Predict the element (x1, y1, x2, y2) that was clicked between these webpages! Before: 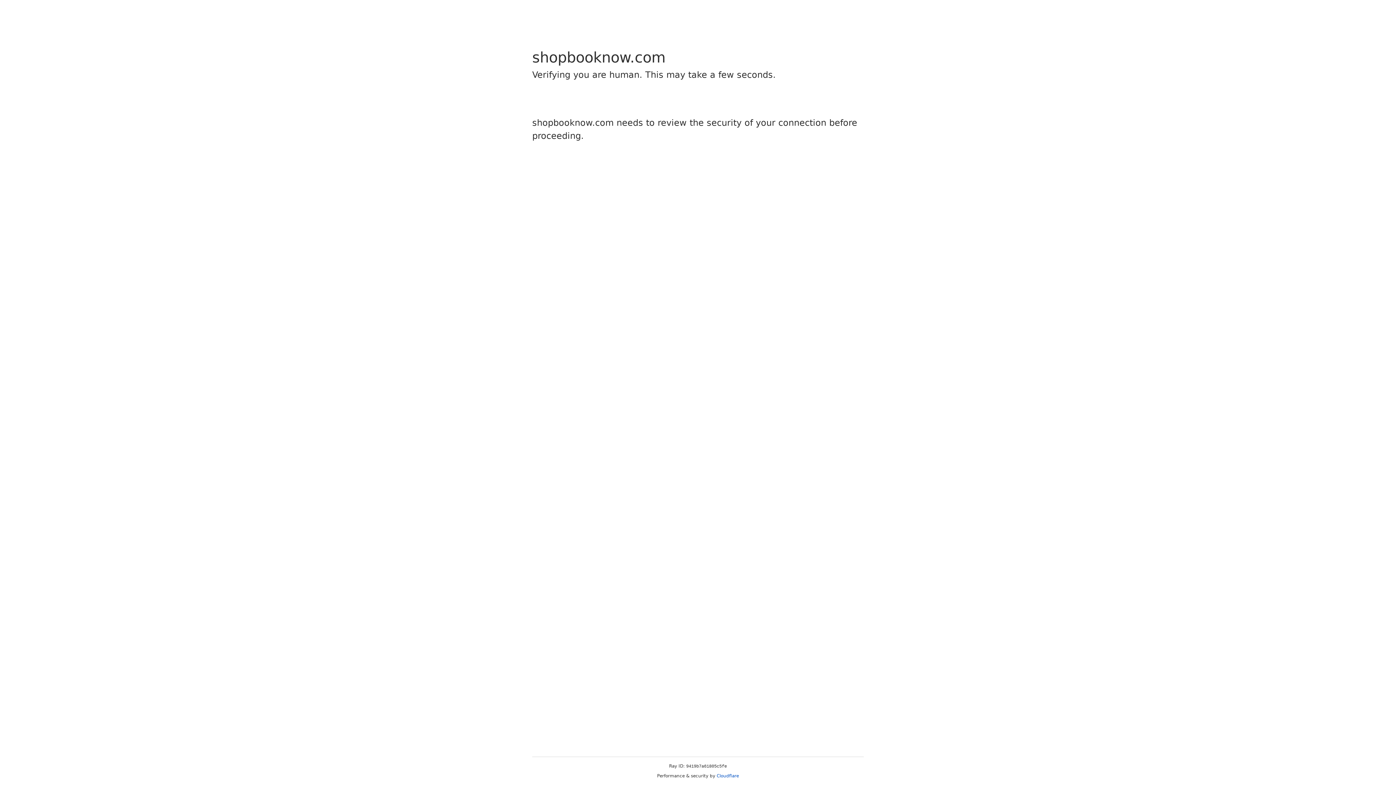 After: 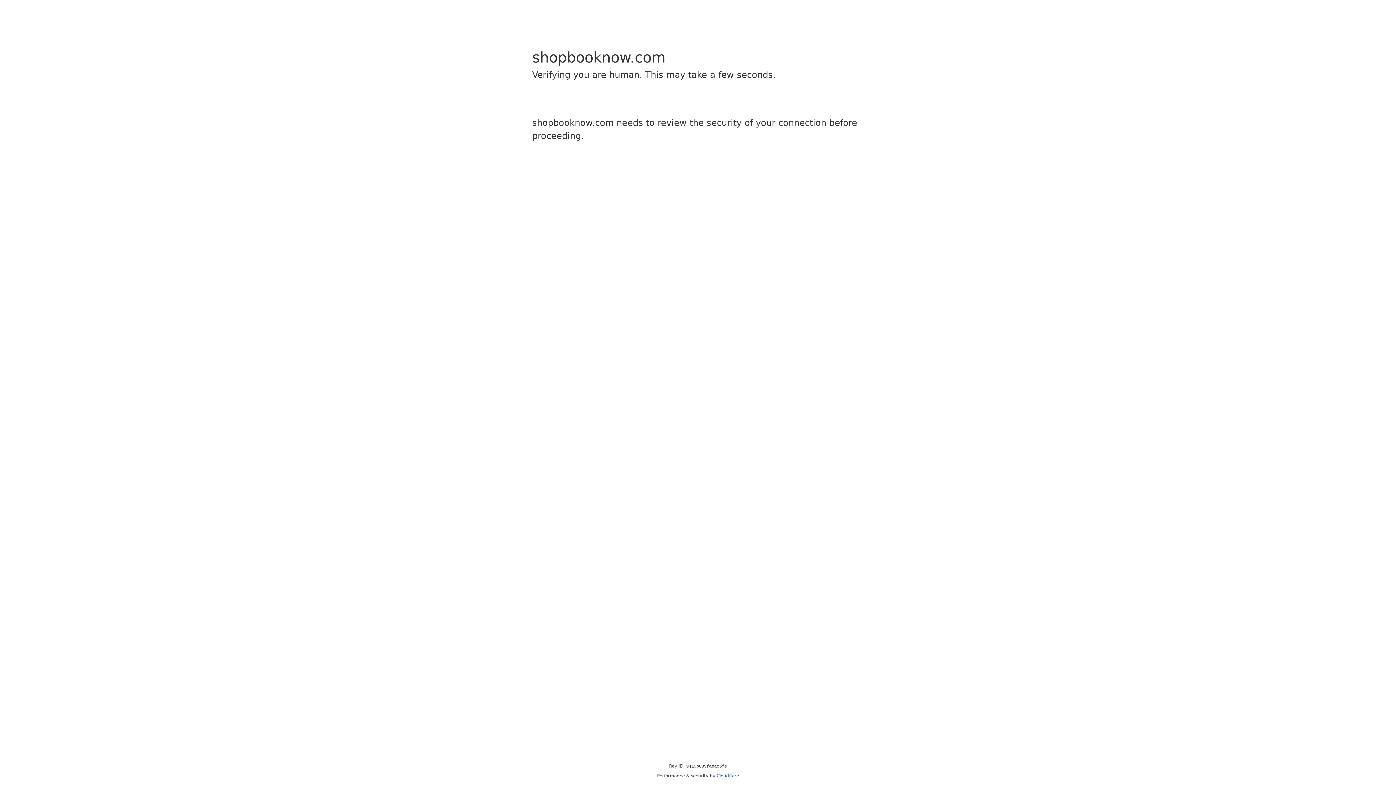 Action: label: Cloudflare bbox: (716, 773, 739, 778)